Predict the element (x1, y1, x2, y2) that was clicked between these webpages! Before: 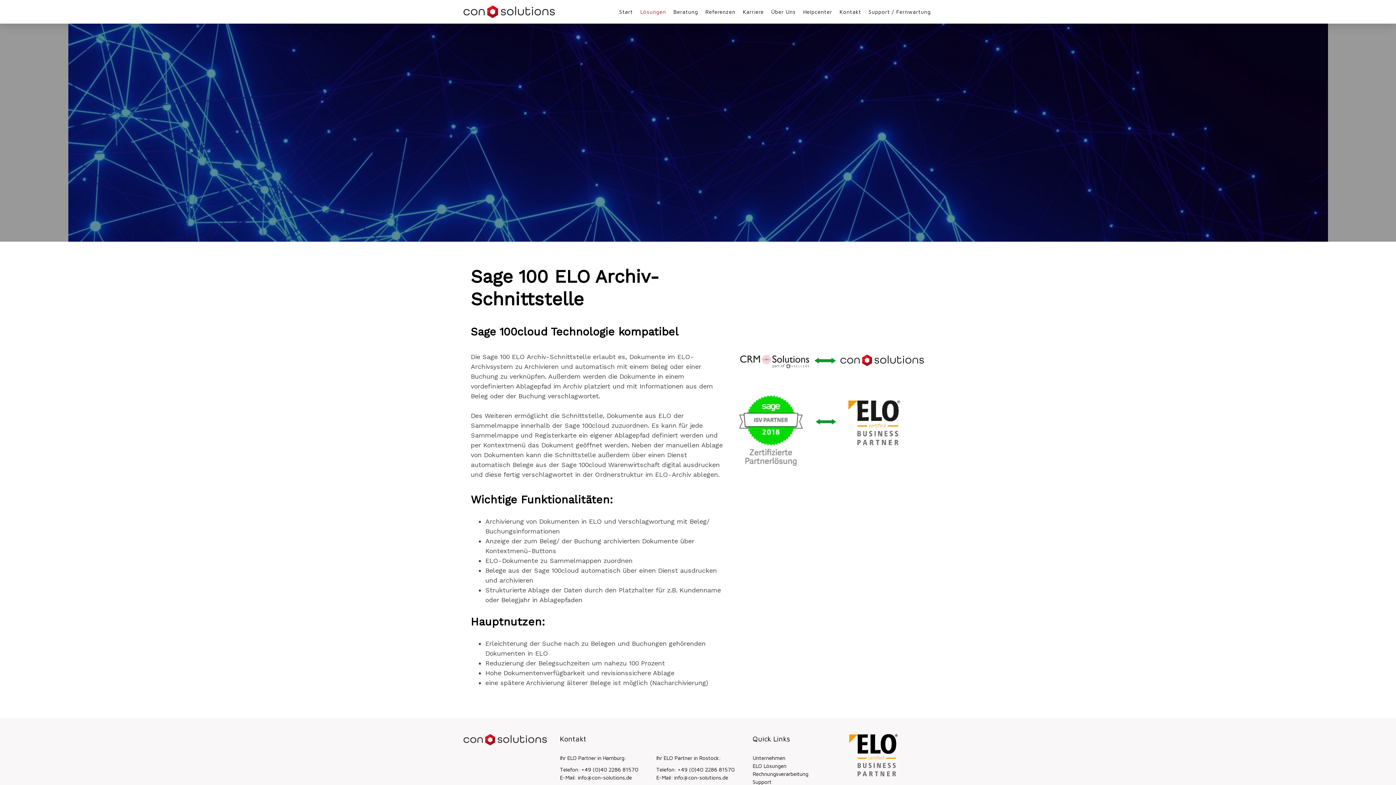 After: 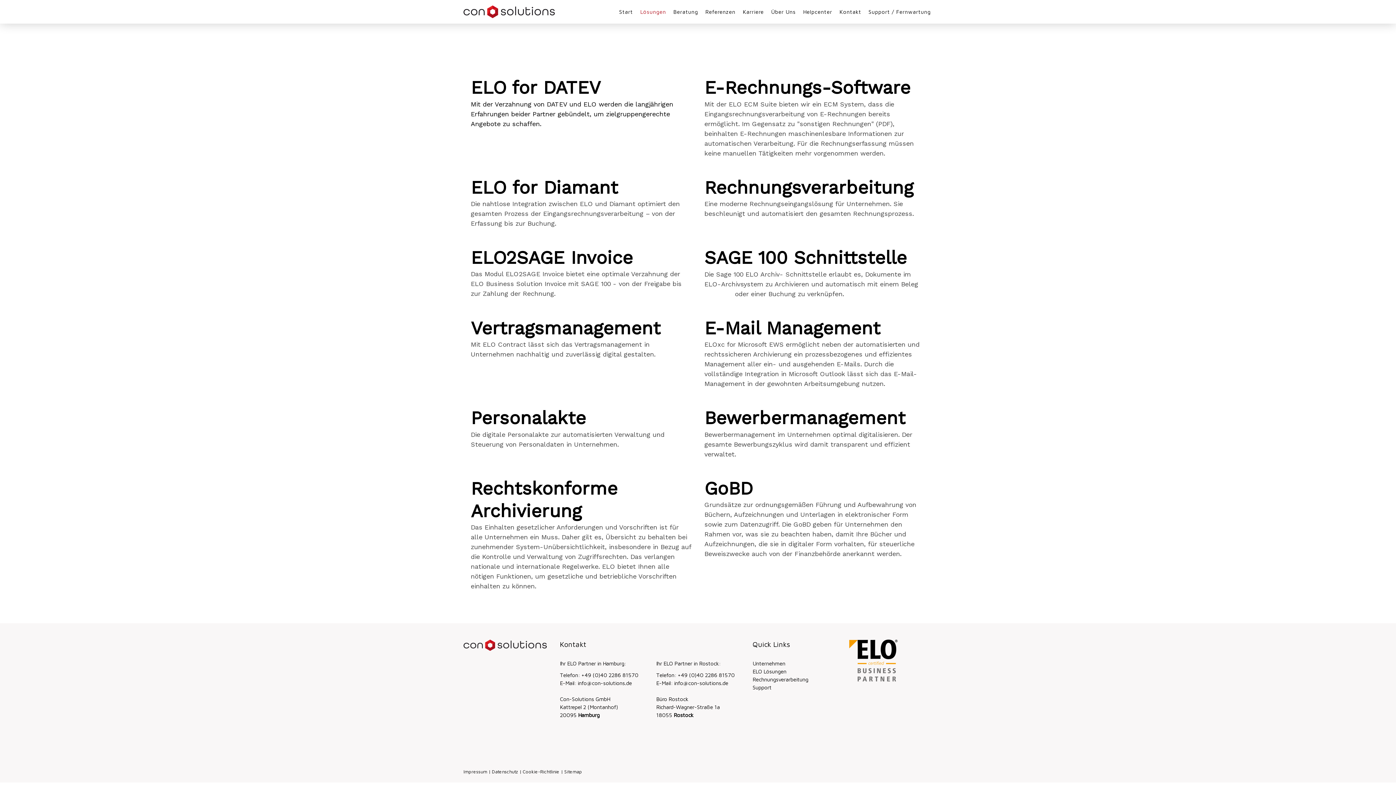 Action: bbox: (752, 763, 786, 769) label: ELO Lösungen